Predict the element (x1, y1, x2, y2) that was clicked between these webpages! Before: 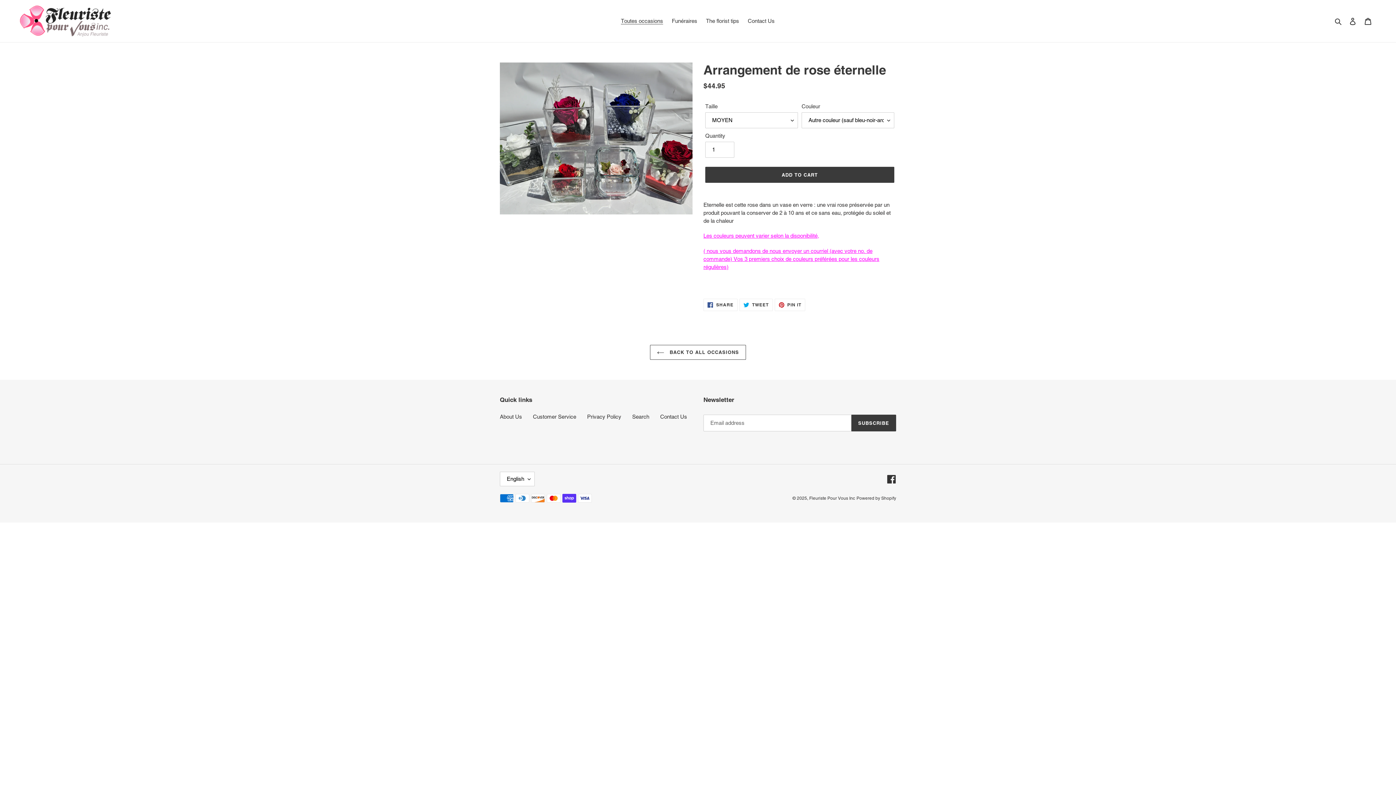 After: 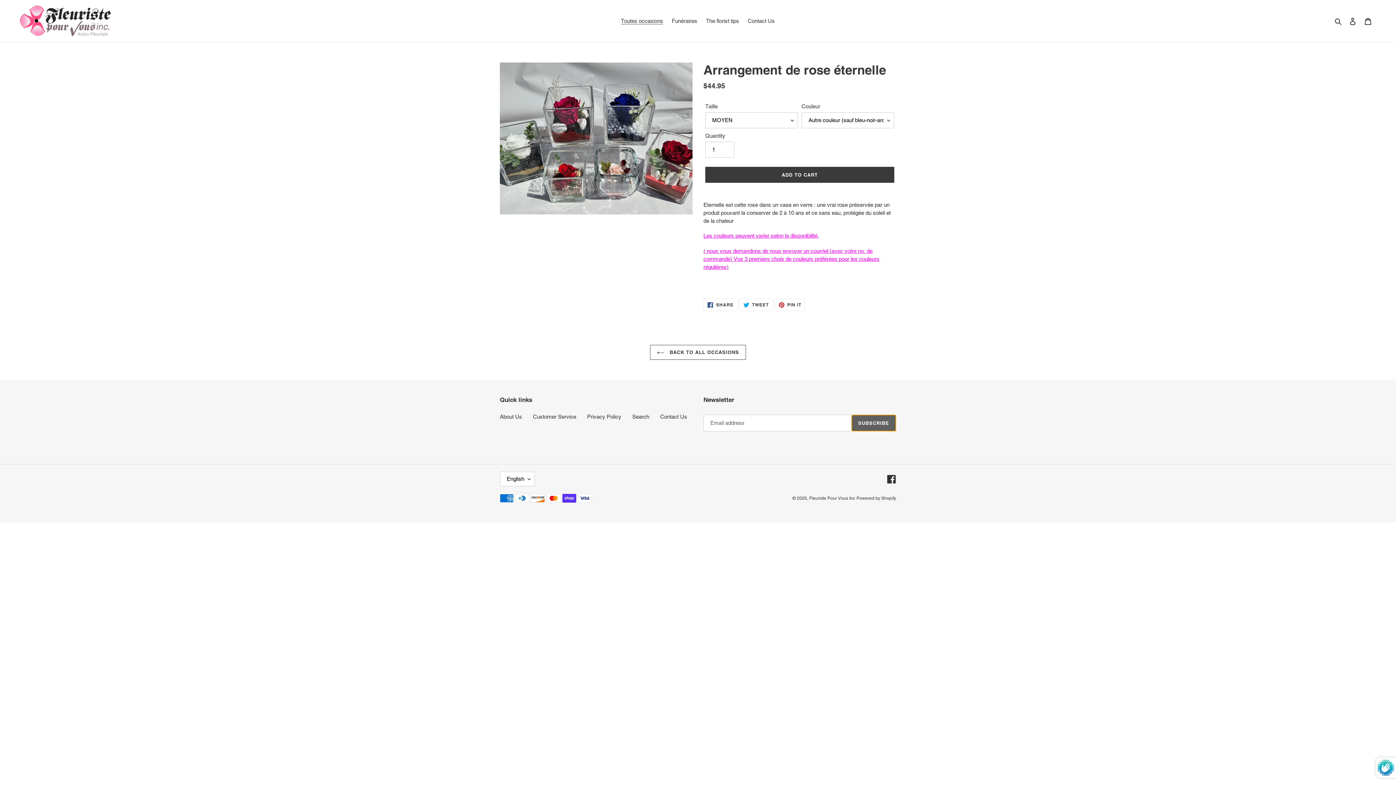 Action: bbox: (851, 415, 896, 431) label: SUBSCRIBE